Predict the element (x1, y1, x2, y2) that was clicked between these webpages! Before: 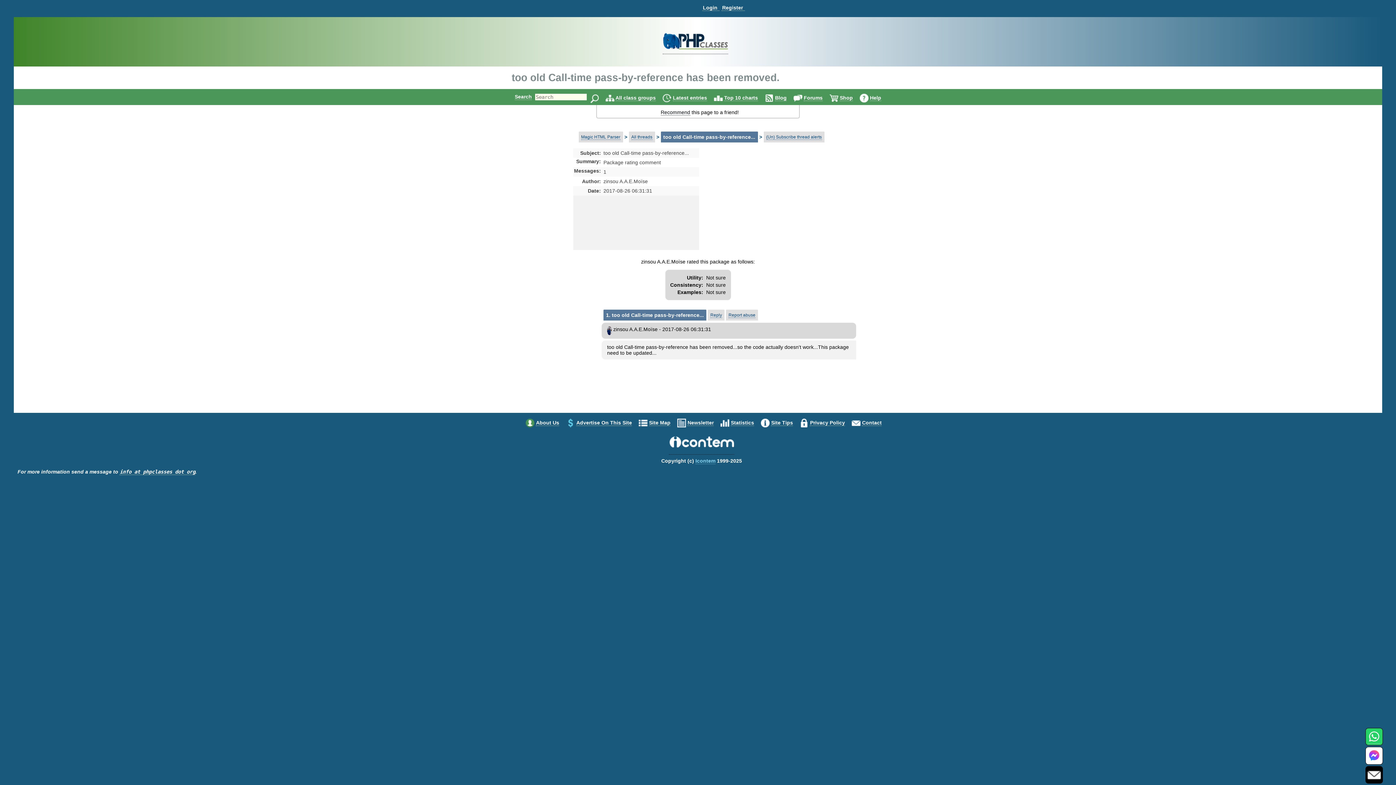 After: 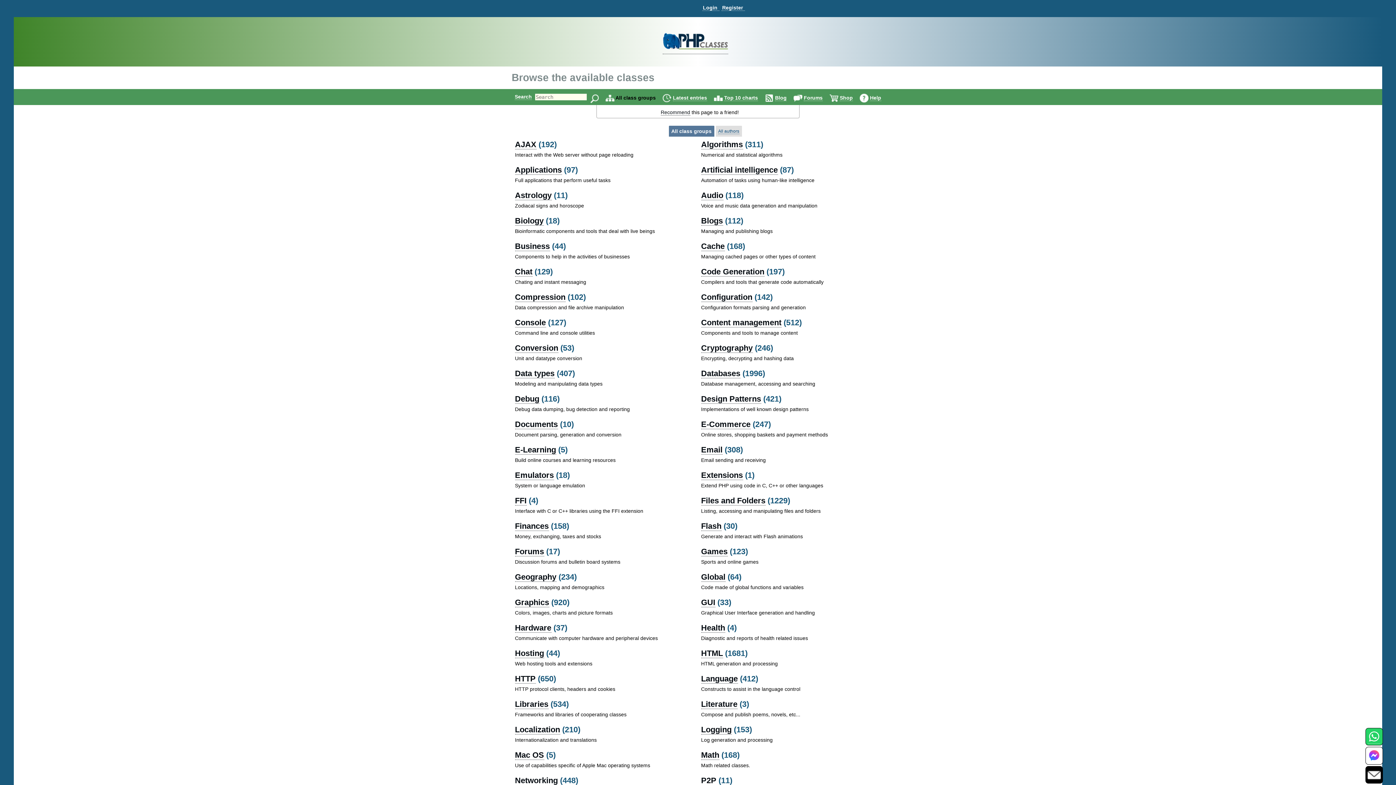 Action: label: All class groups bbox: (615, 94, 656, 101)